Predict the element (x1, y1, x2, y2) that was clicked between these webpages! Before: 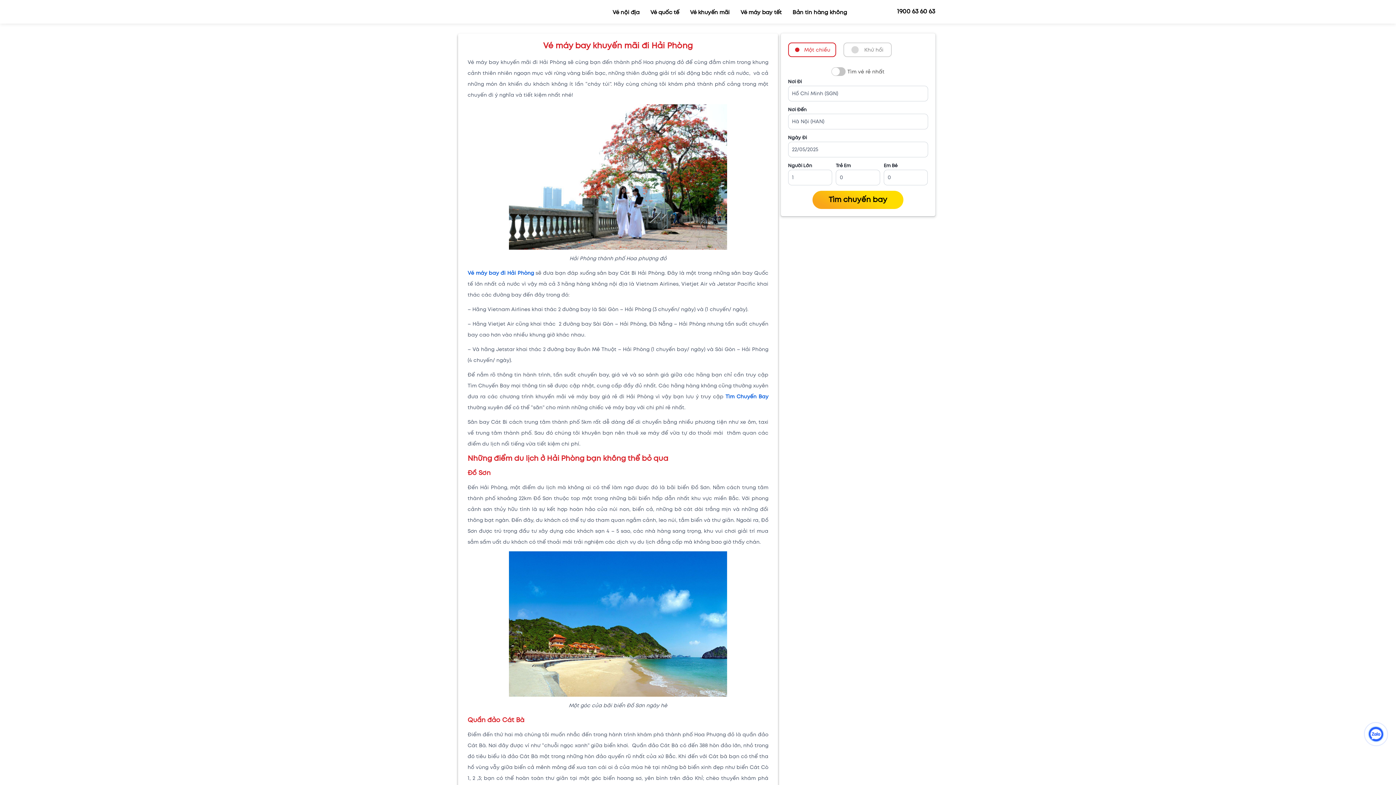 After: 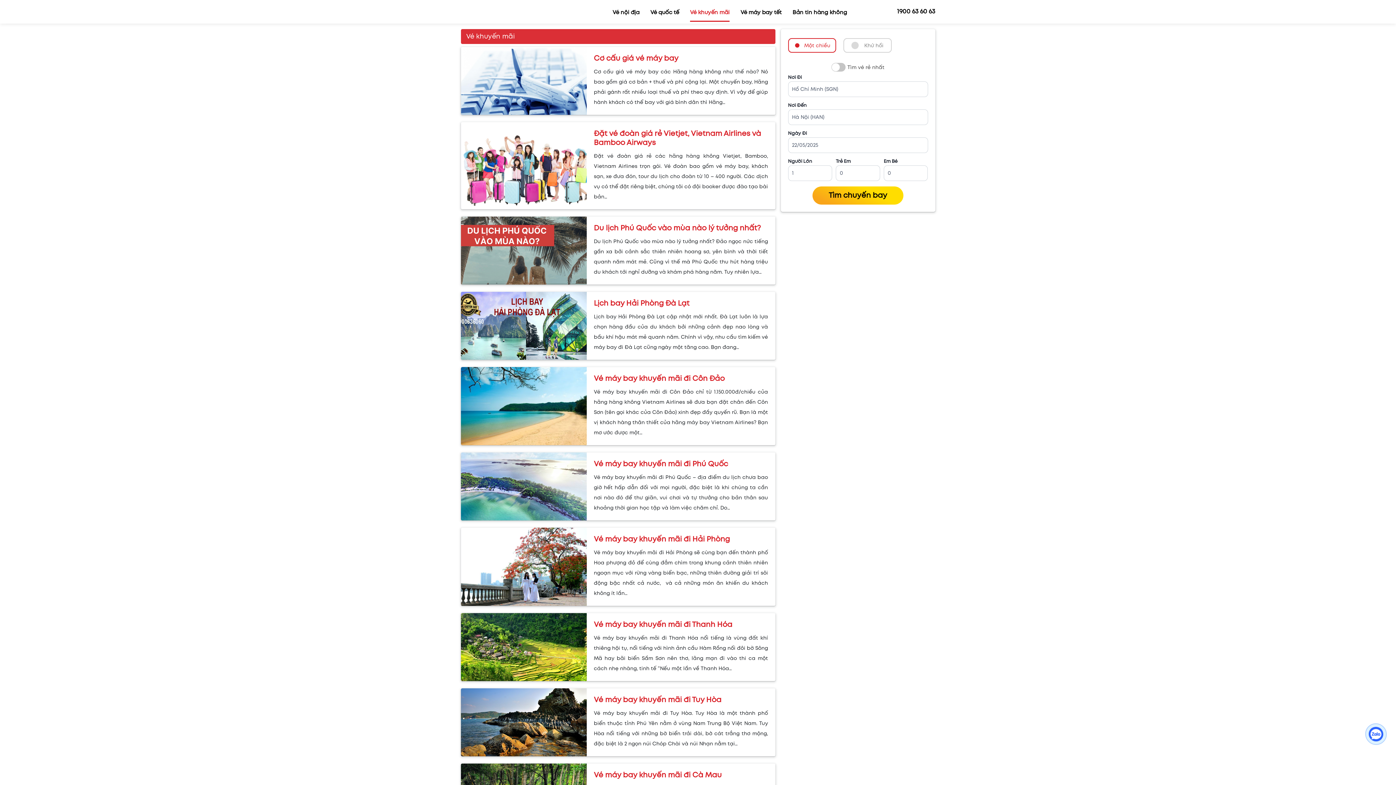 Action: label: Vé khuyến mãi bbox: (690, 9, 729, 15)